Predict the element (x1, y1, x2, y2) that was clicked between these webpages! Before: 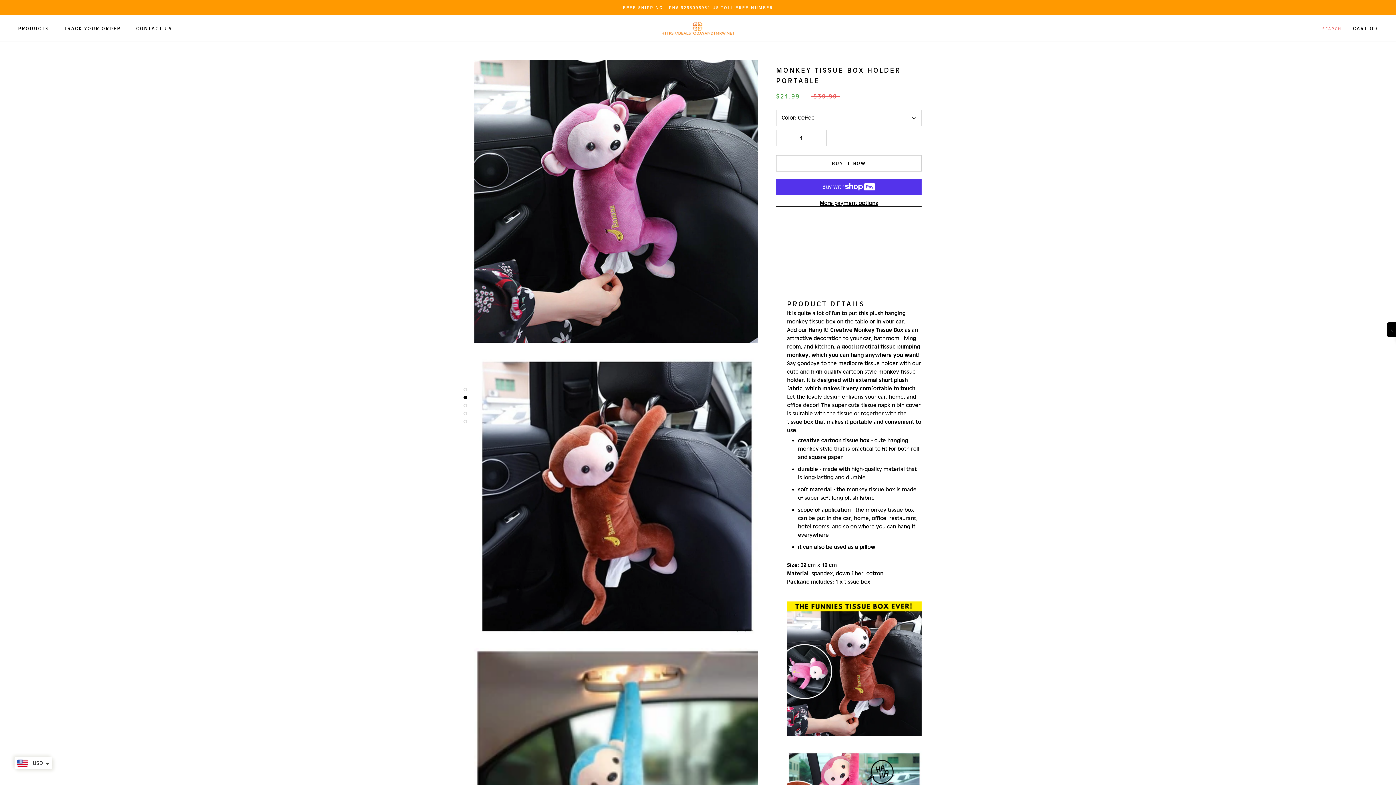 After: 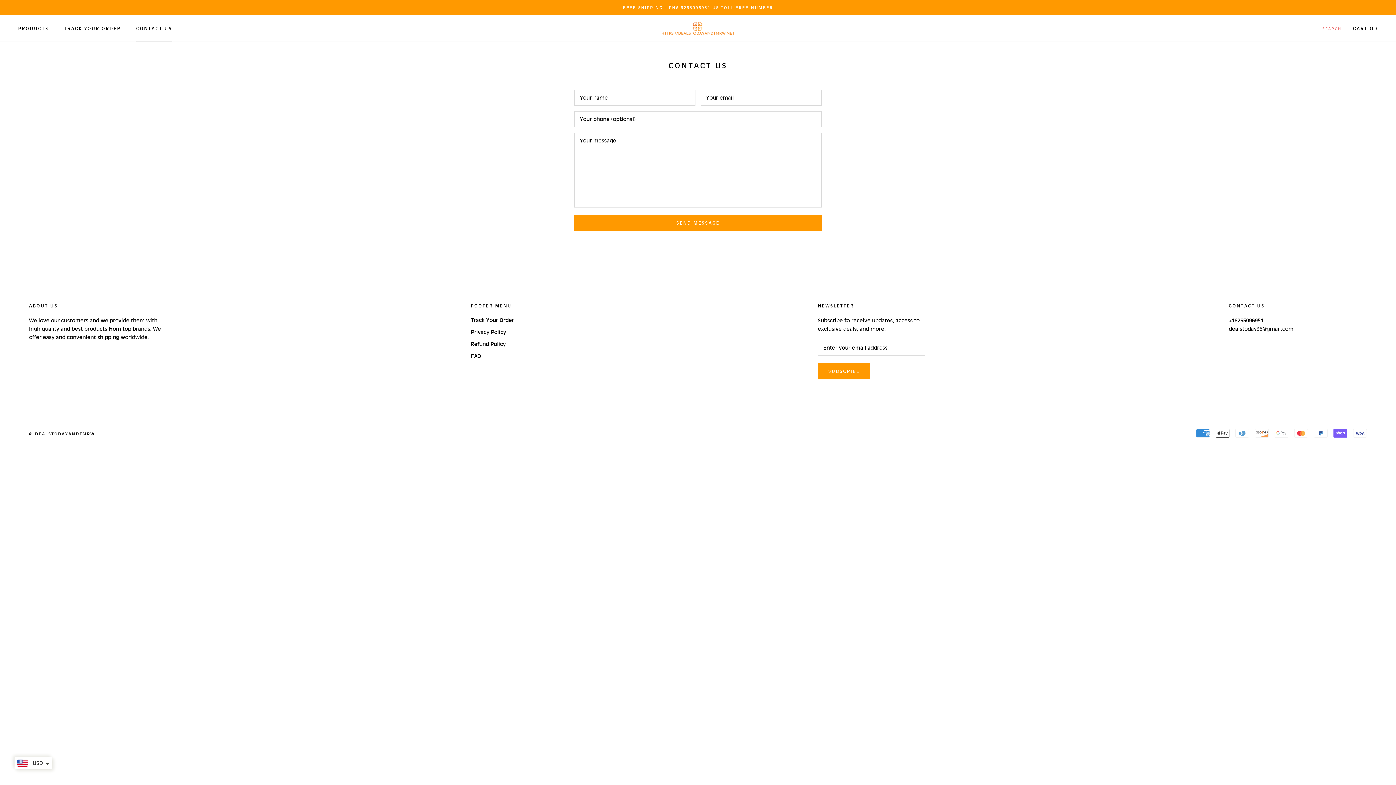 Action: label: CONTACT US
CONTACT US bbox: (136, 25, 172, 31)